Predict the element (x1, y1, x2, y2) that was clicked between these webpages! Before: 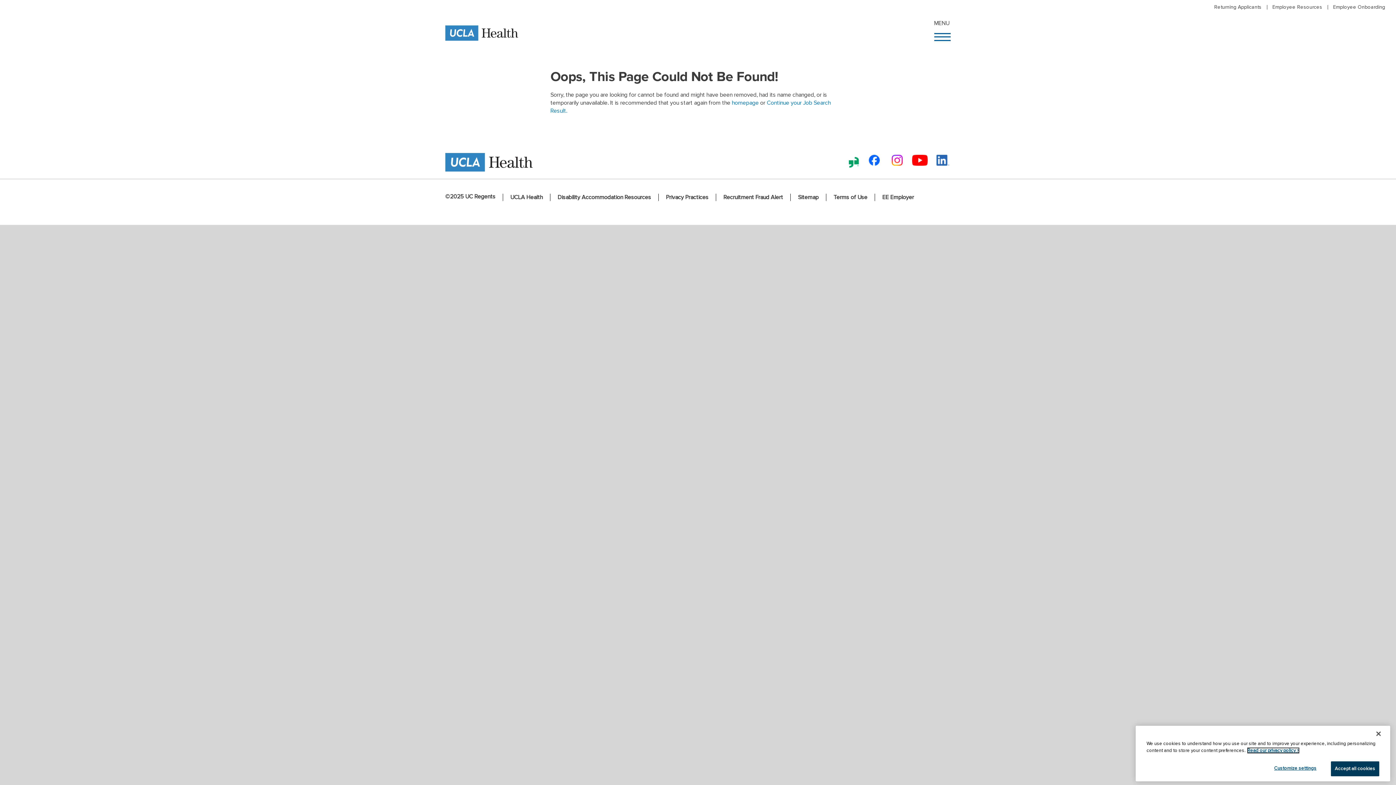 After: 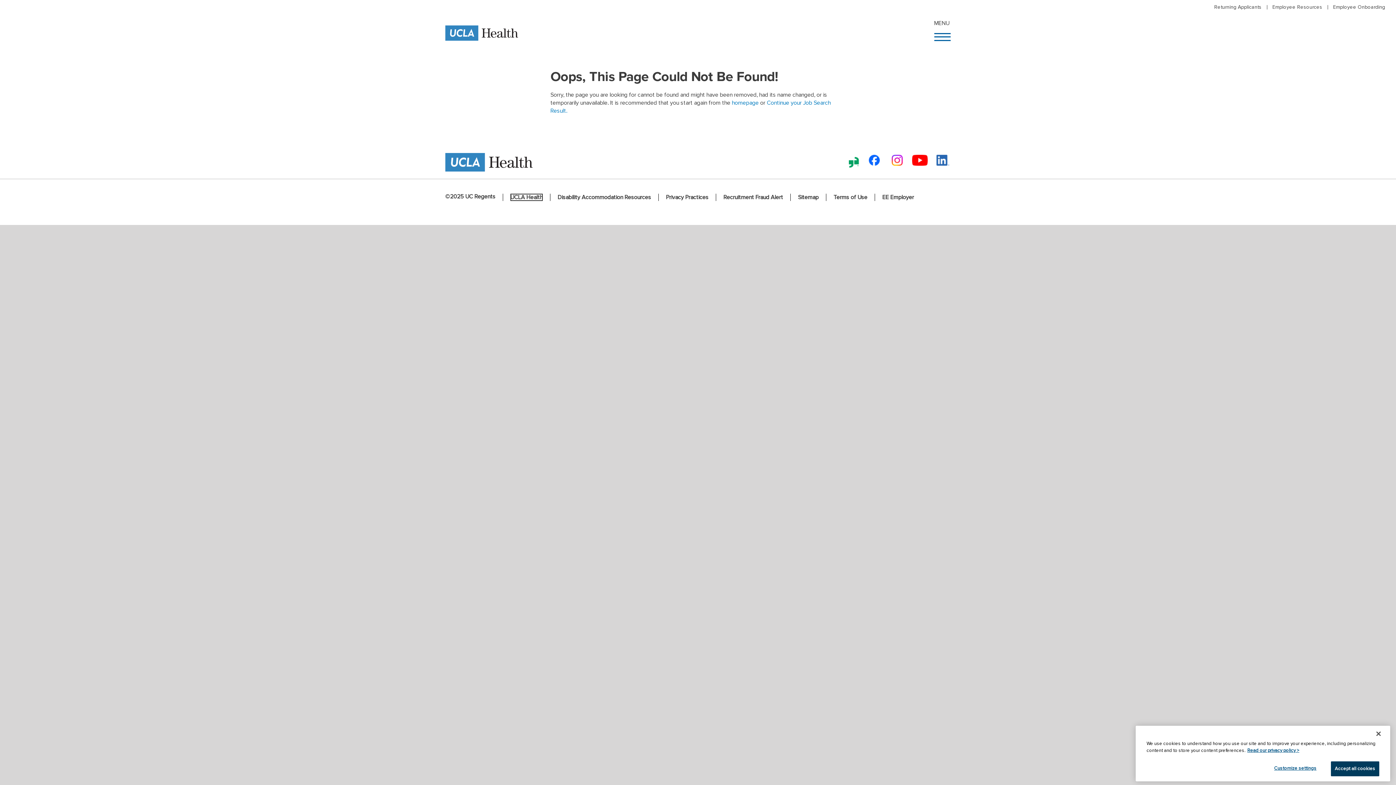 Action: label: UCLA Health opens in new tab bbox: (510, 193, 542, 201)